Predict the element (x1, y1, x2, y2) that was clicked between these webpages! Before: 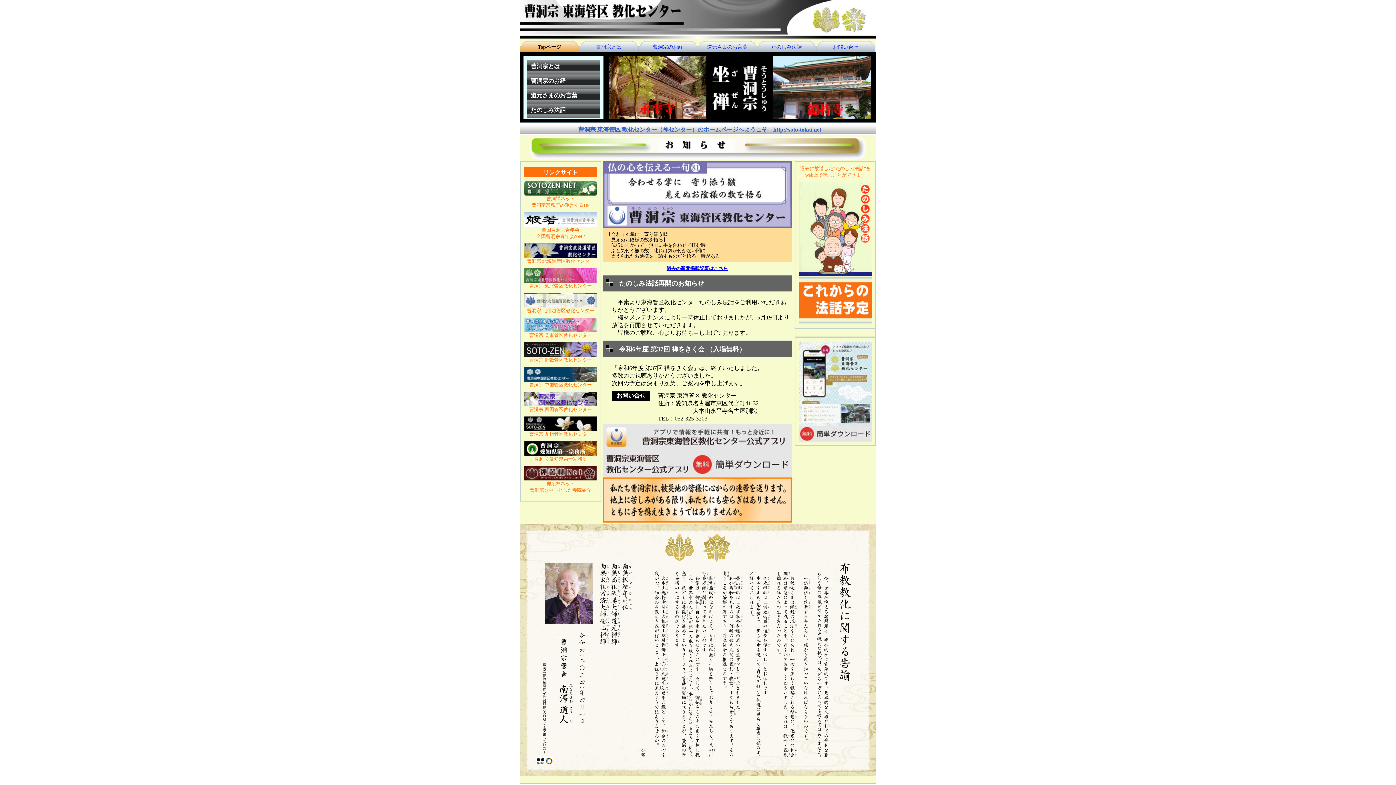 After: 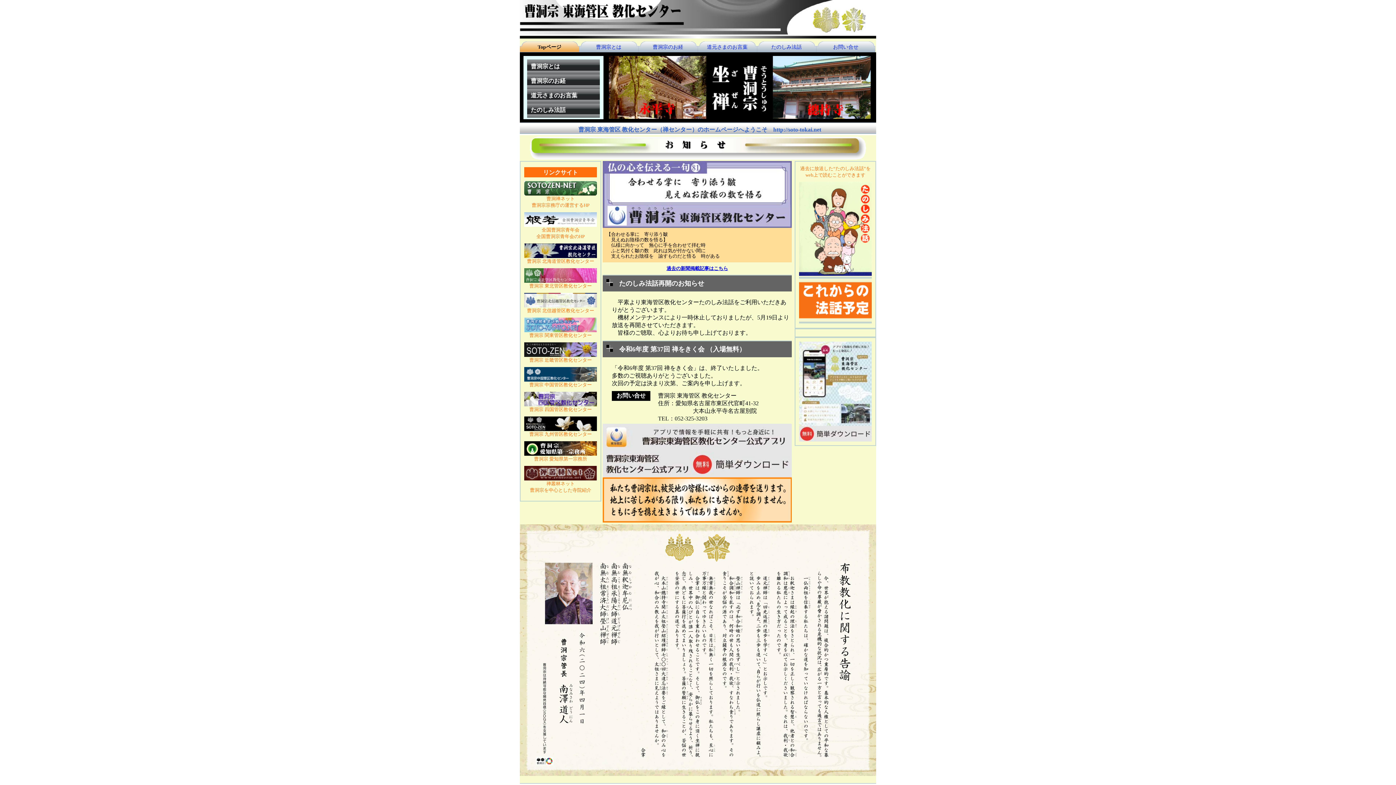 Action: bbox: (524, 352, 597, 358)